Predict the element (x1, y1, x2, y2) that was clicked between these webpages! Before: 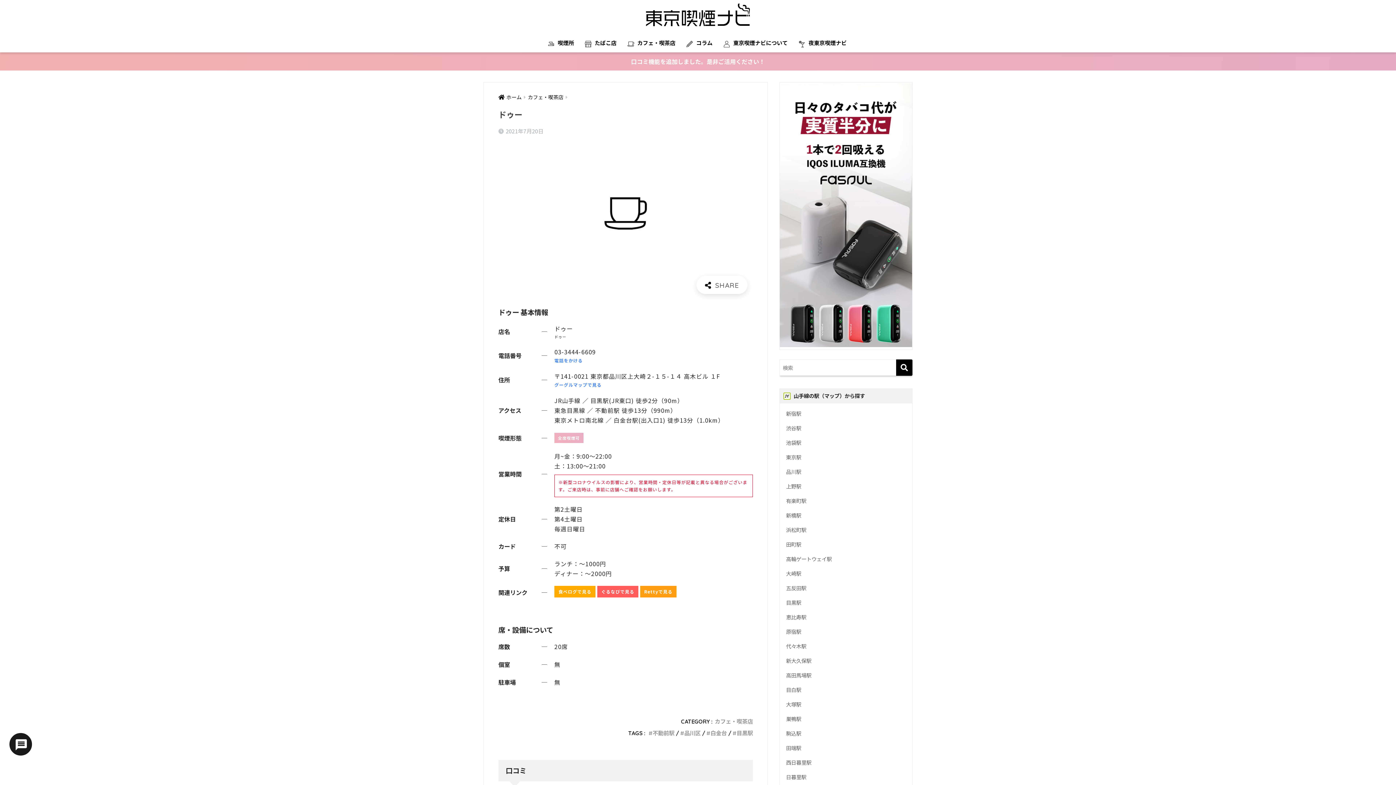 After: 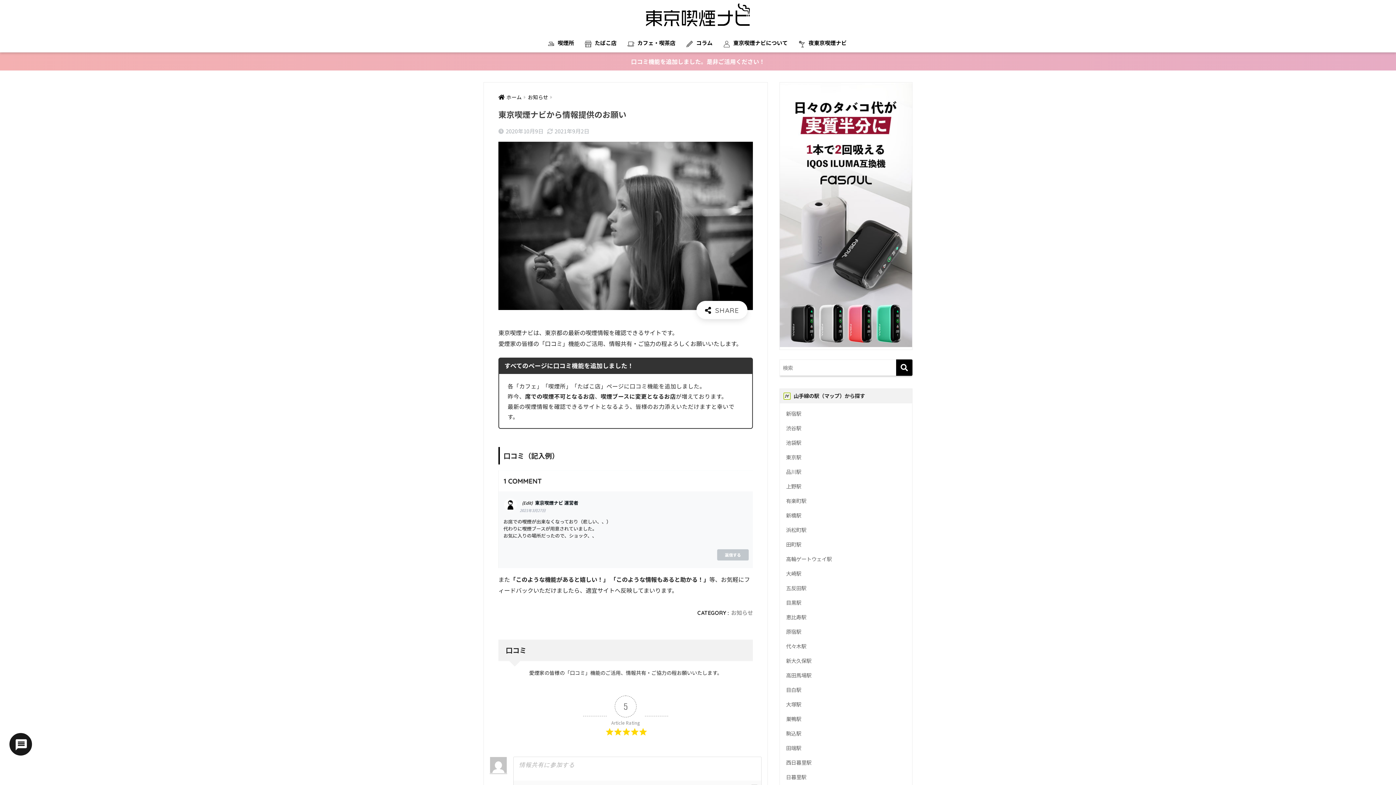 Action: label: 口コミ機能を追加しました。是非ご活用ください！ bbox: (0, 52, 1396, 70)